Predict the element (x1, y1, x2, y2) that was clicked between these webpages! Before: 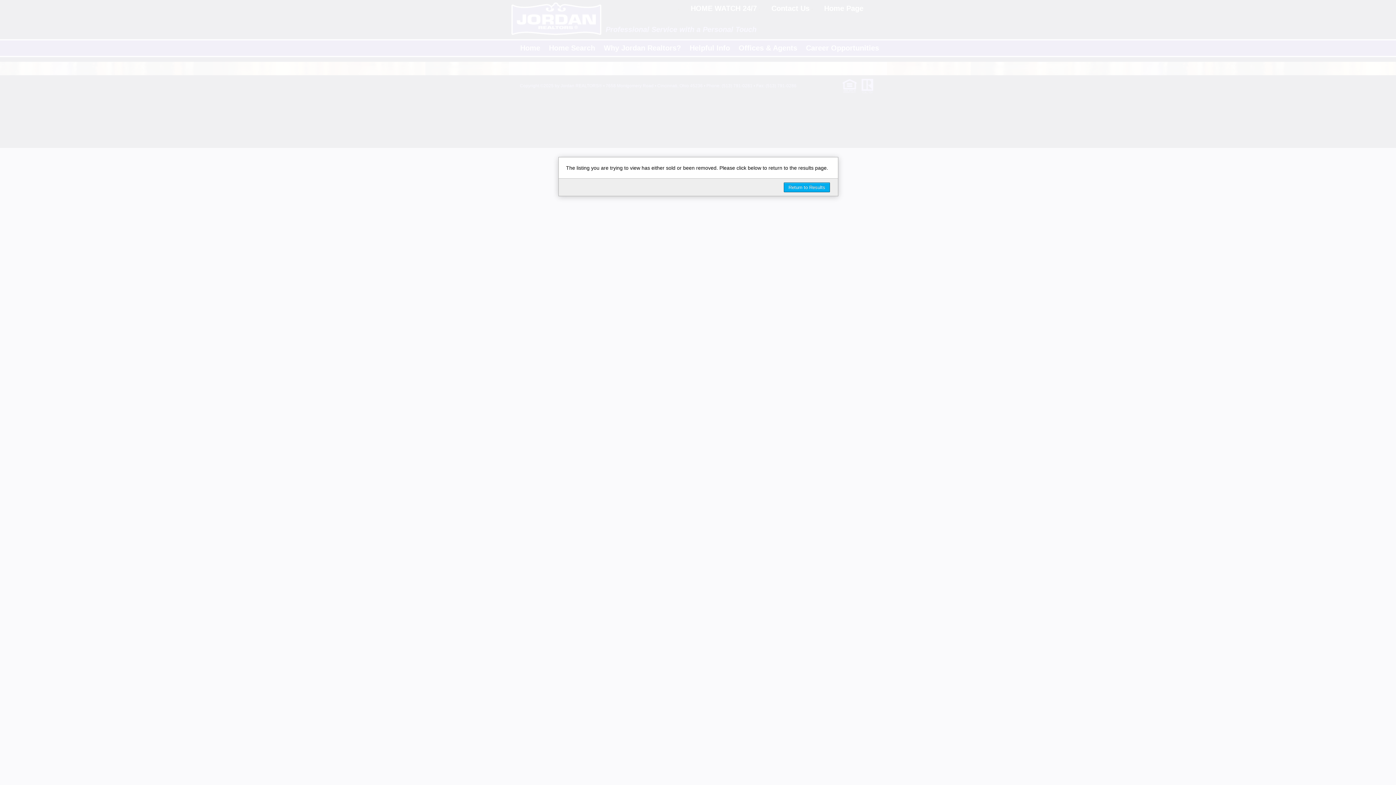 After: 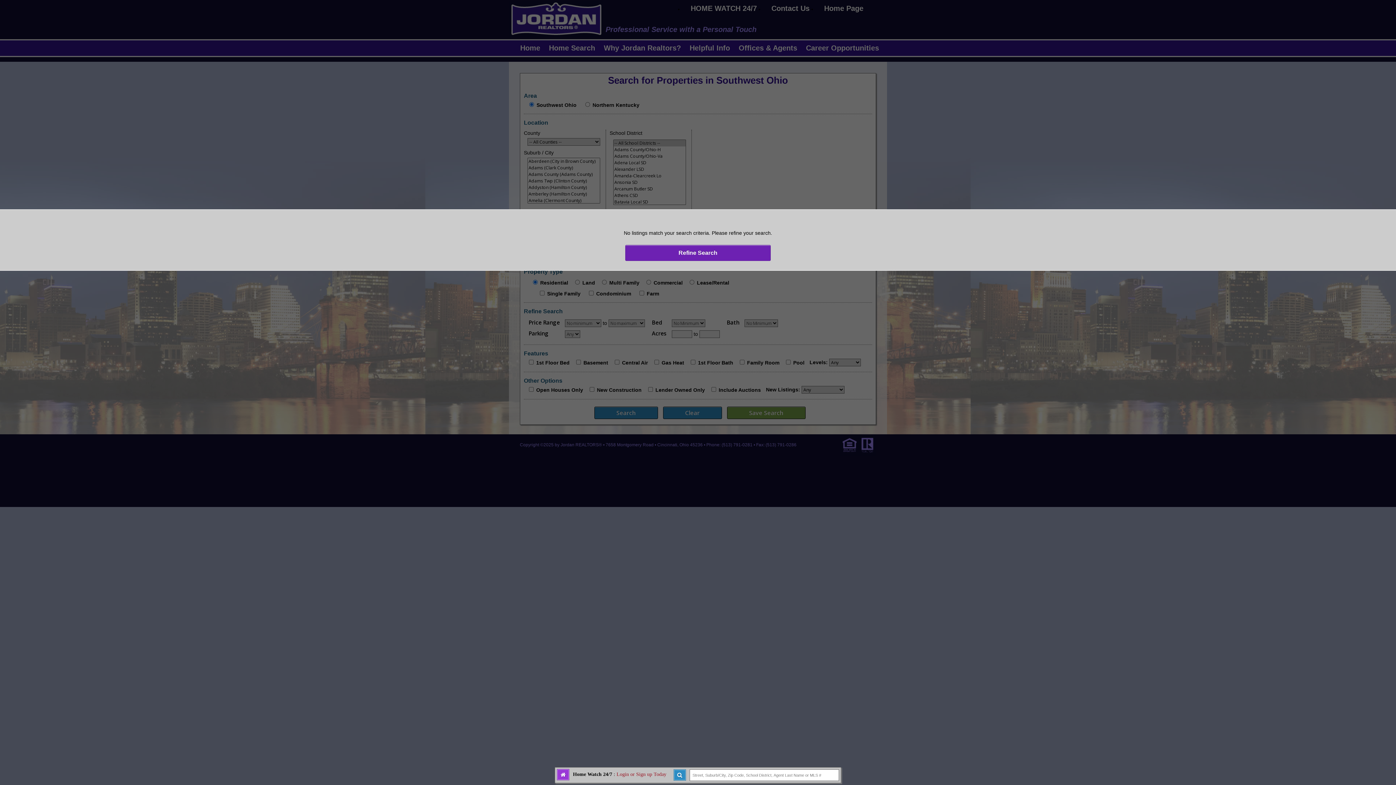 Action: bbox: (784, 182, 830, 192) label: Return to Results